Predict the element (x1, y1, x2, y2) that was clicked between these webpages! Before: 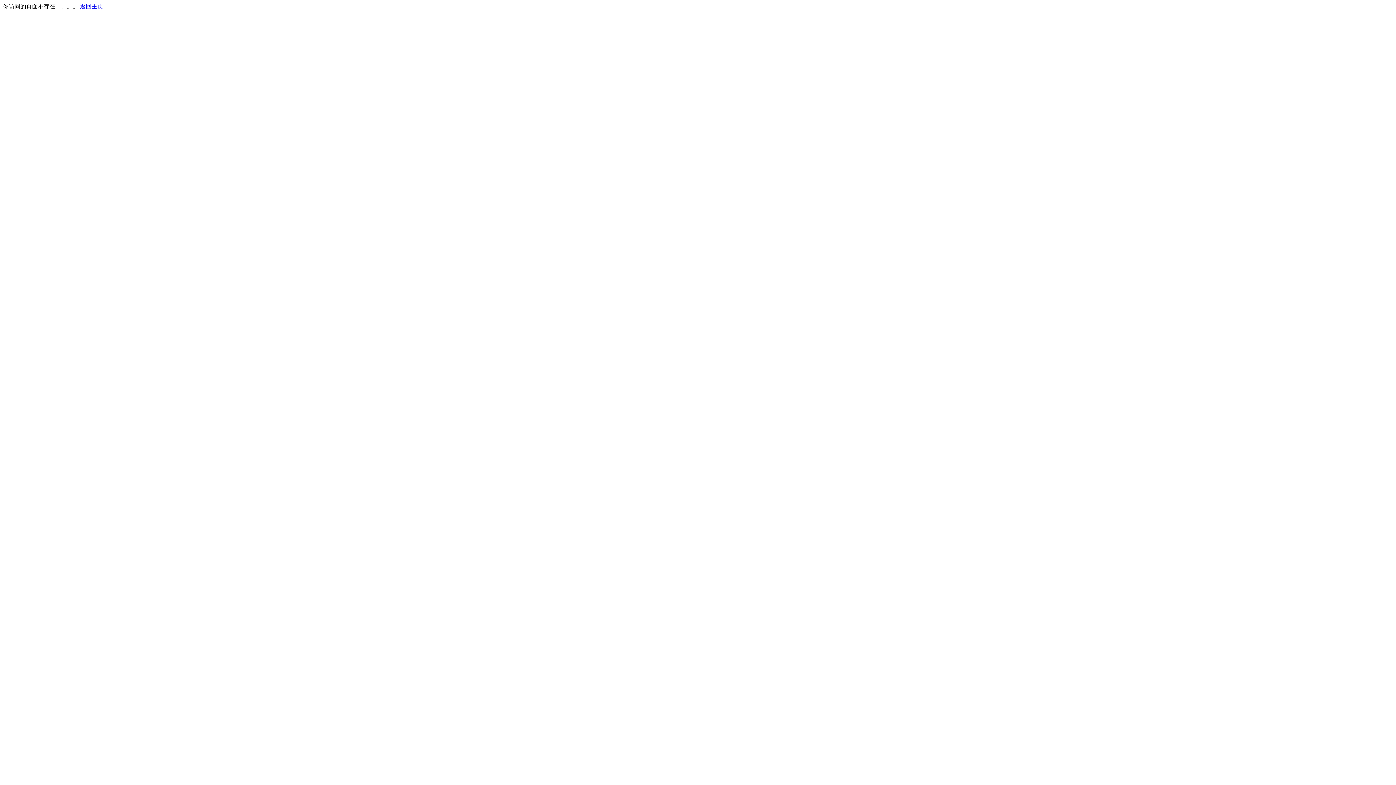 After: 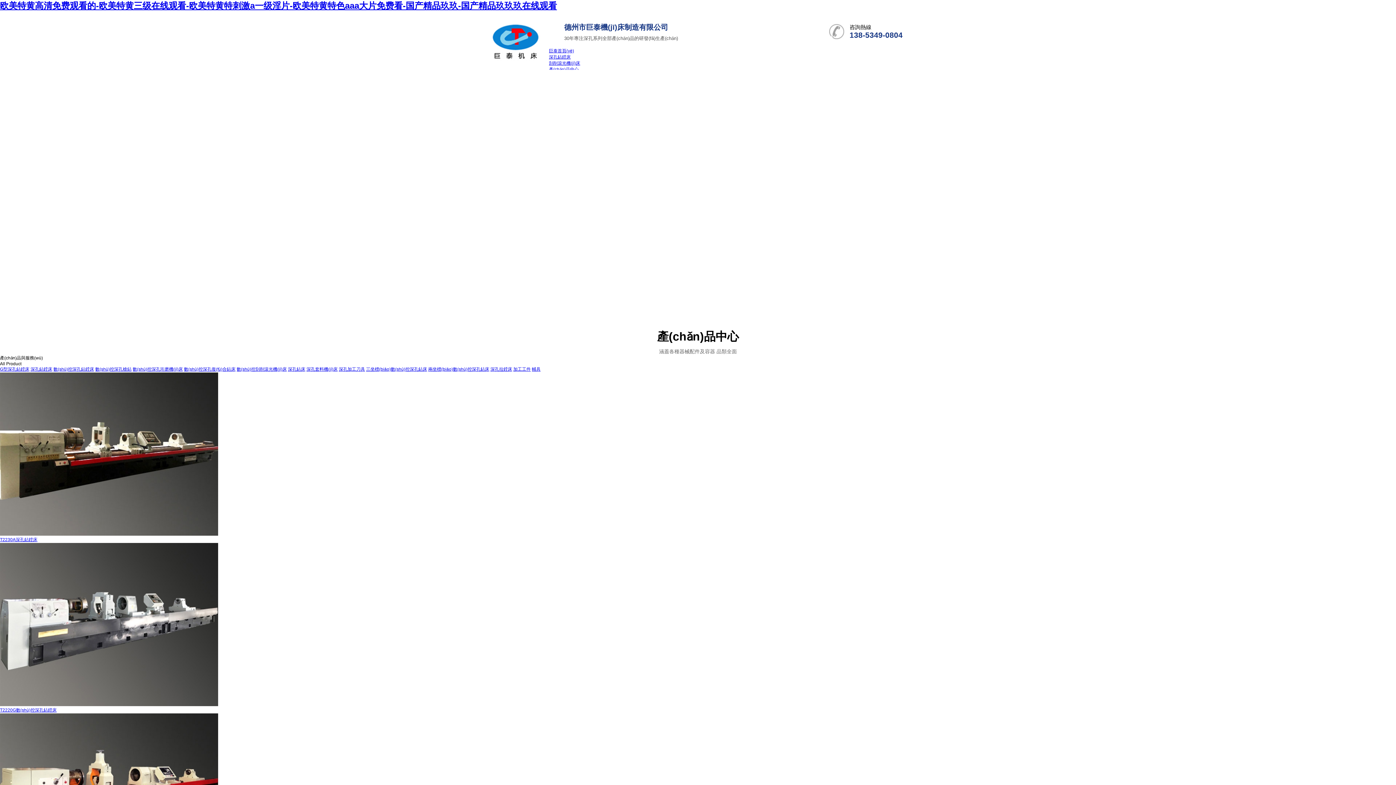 Action: bbox: (80, 3, 103, 9) label: 返回主页